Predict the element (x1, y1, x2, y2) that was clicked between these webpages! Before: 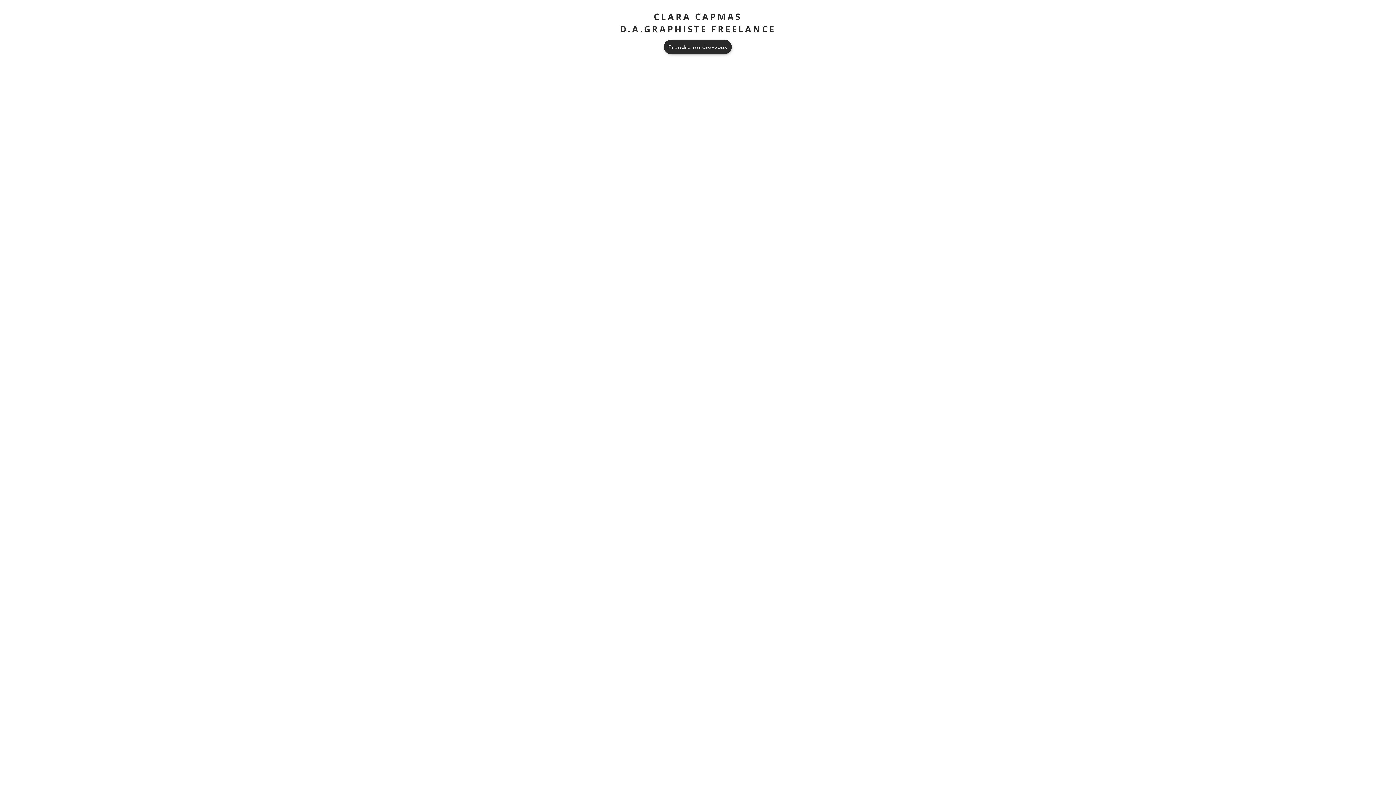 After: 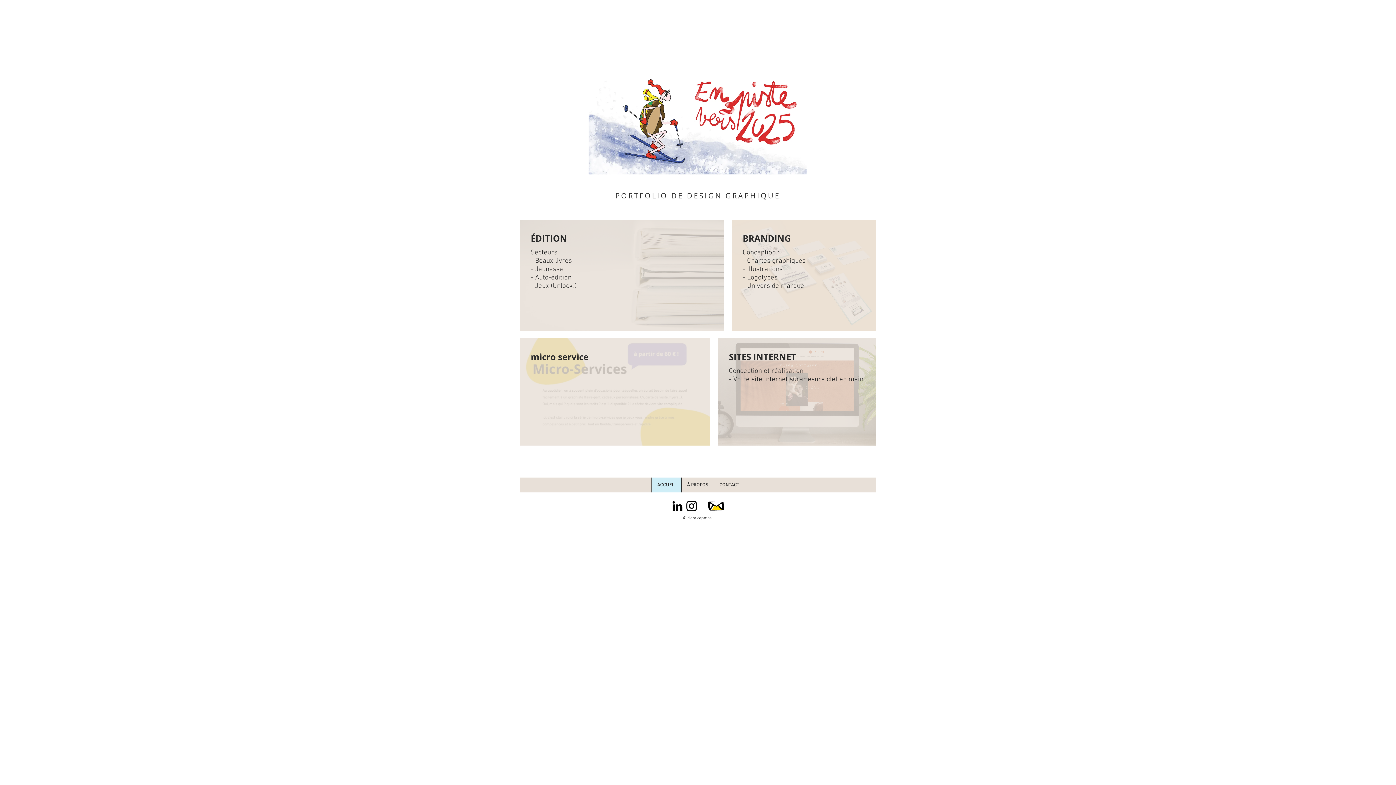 Action: bbox: (620, 22, 775, 35) label: D.A.GRAPHISTE FREELANCE